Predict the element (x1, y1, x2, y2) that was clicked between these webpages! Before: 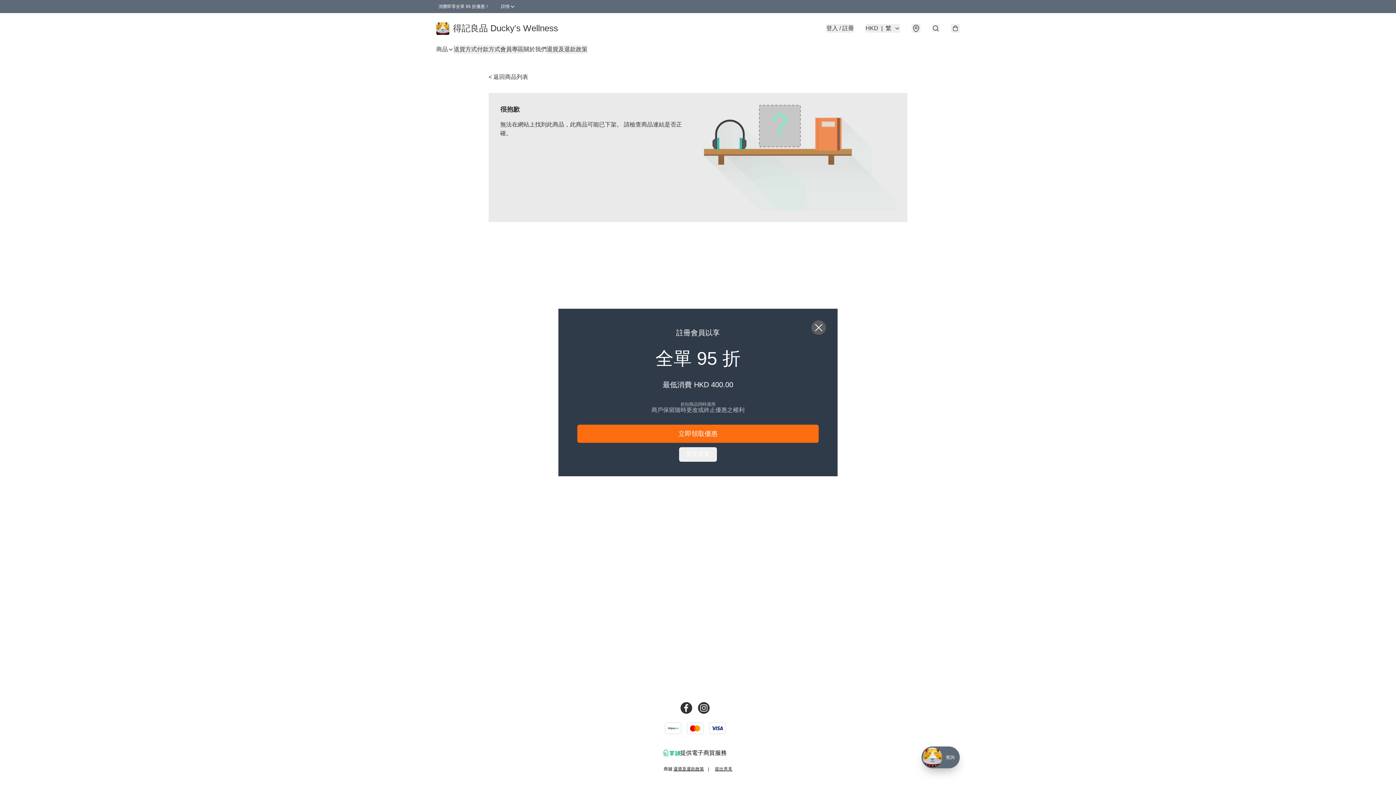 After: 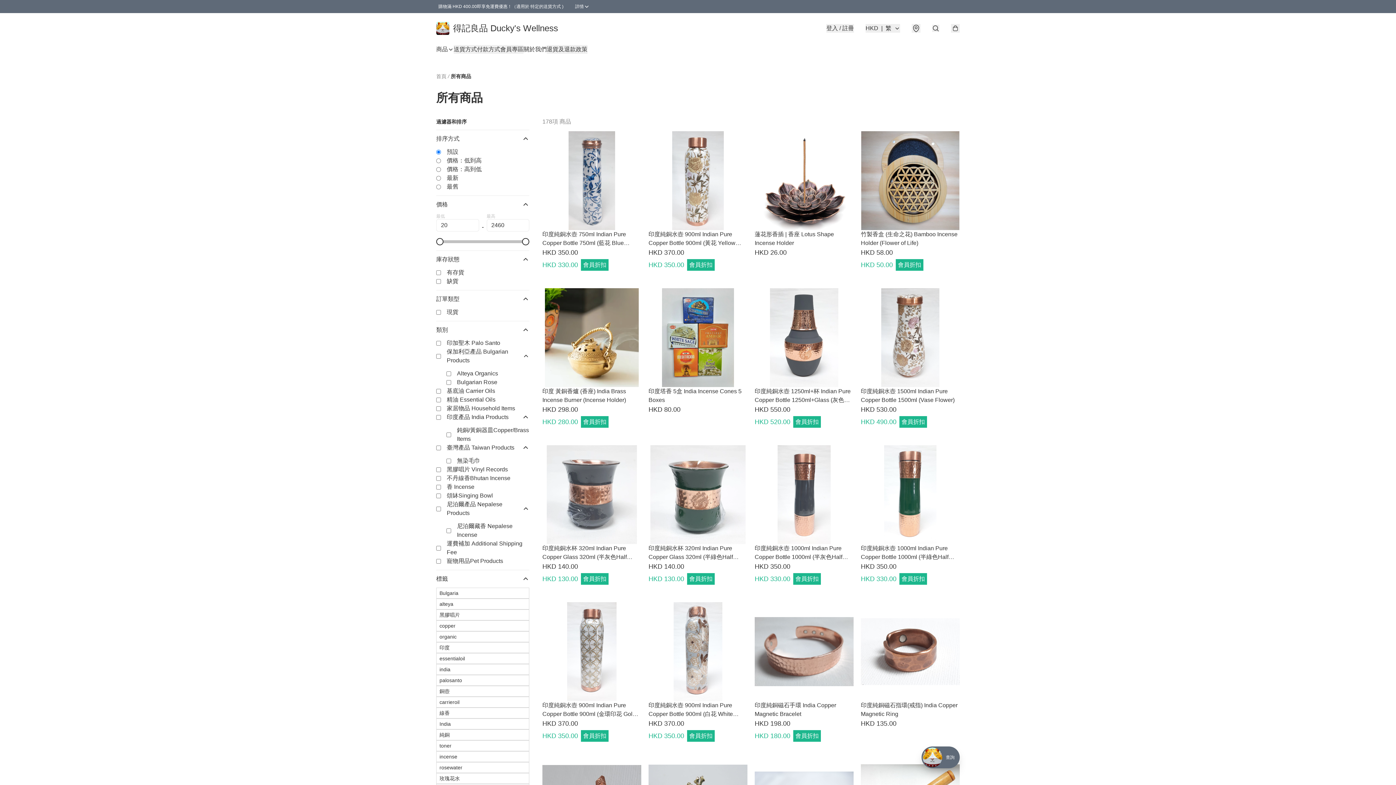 Action: label: < 返回商品列表 bbox: (488, 73, 528, 80)